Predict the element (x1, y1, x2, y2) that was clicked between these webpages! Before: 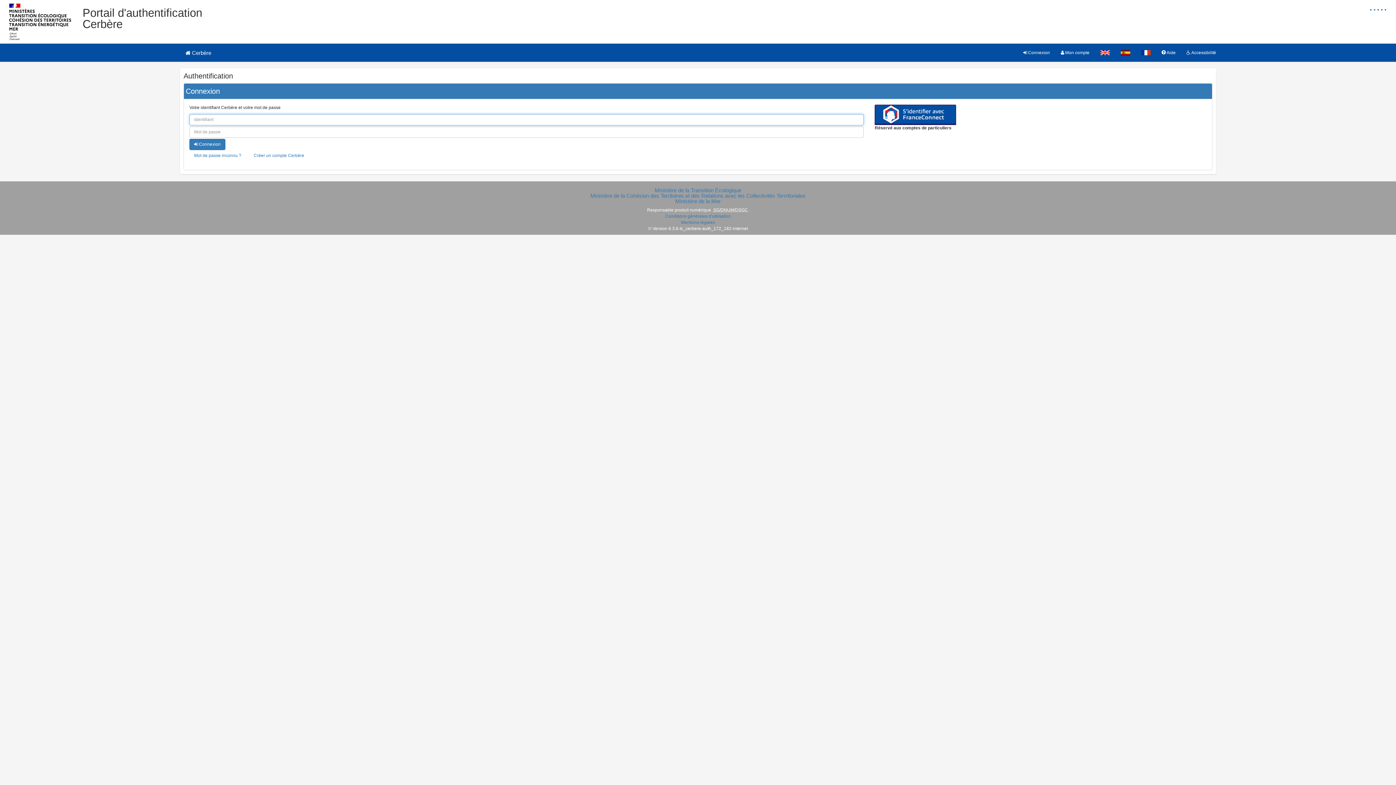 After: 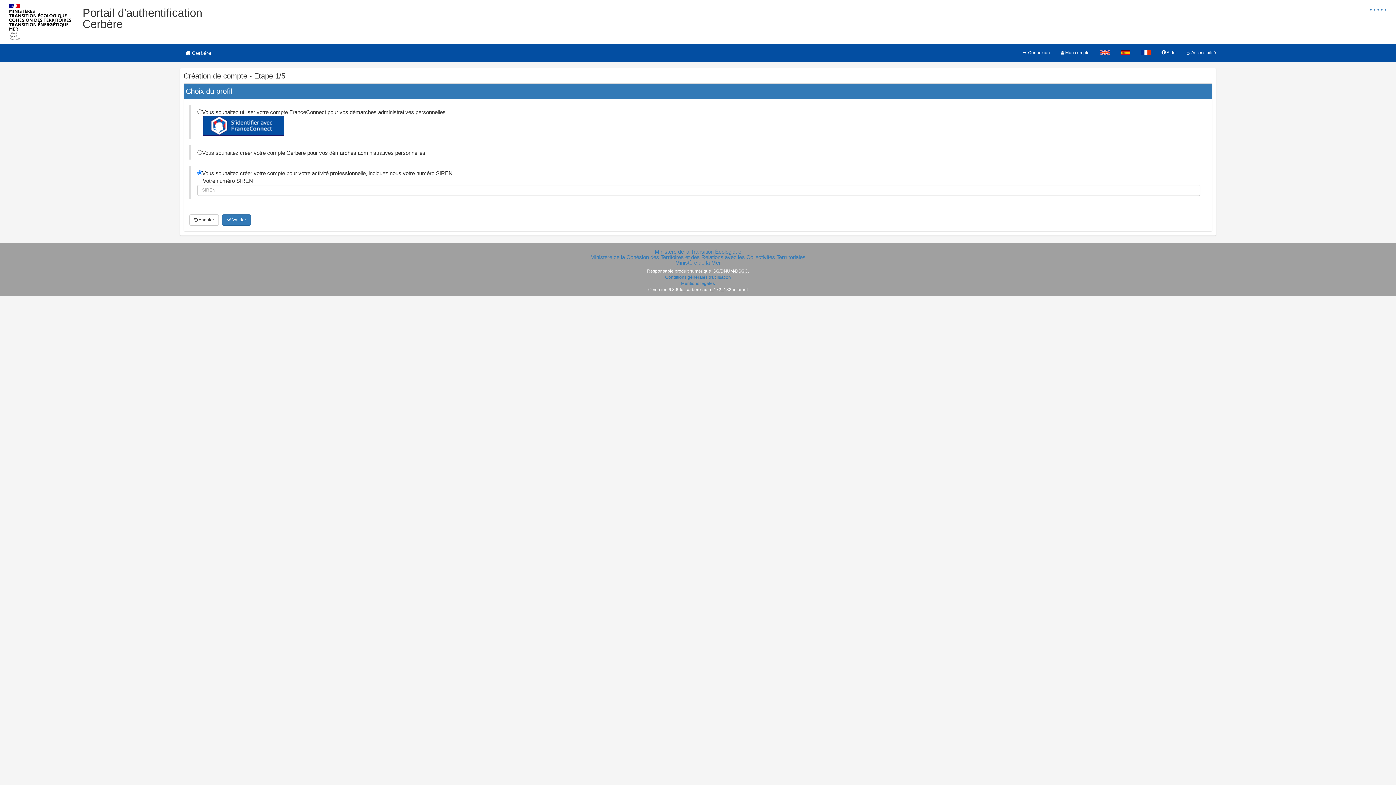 Action: label: Créer un compte Cerbère bbox: (249, 150, 309, 161)